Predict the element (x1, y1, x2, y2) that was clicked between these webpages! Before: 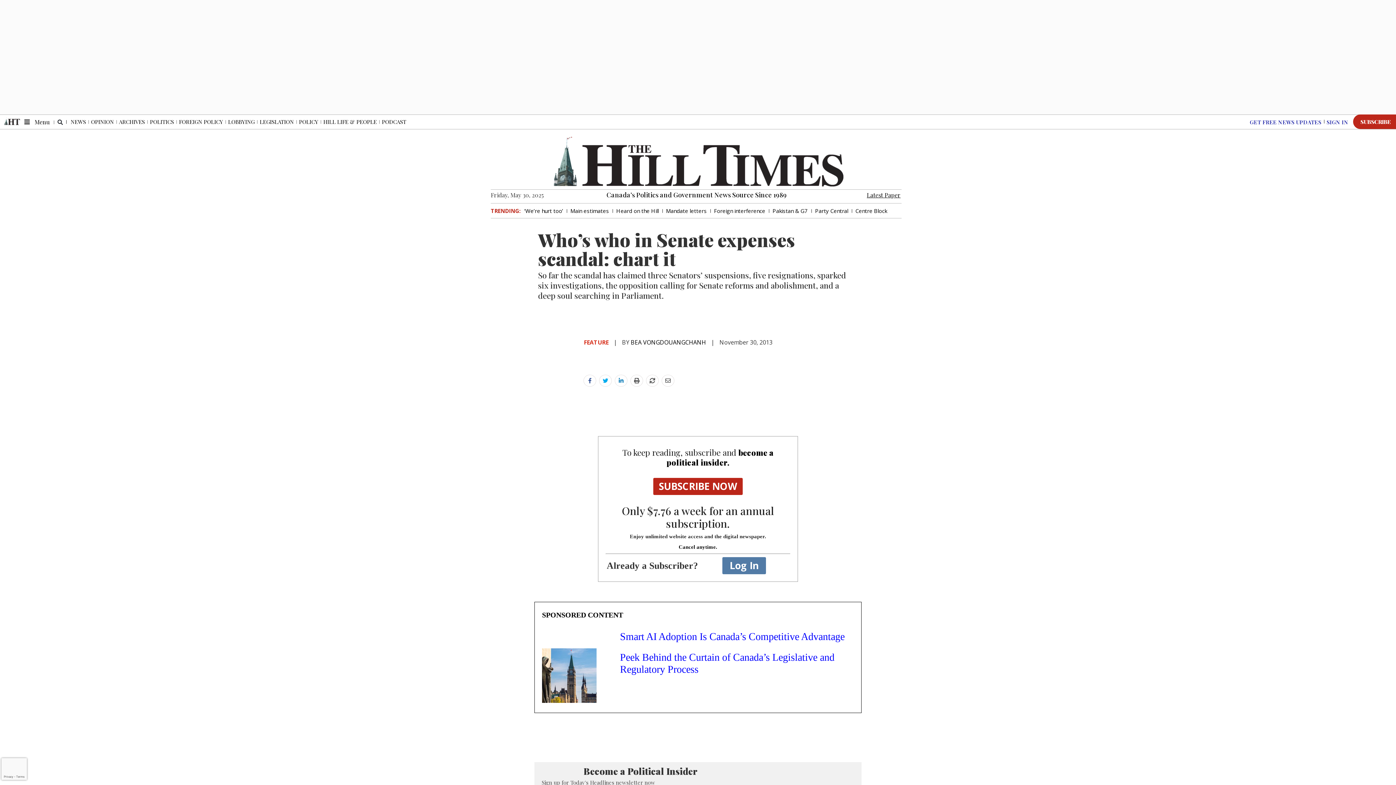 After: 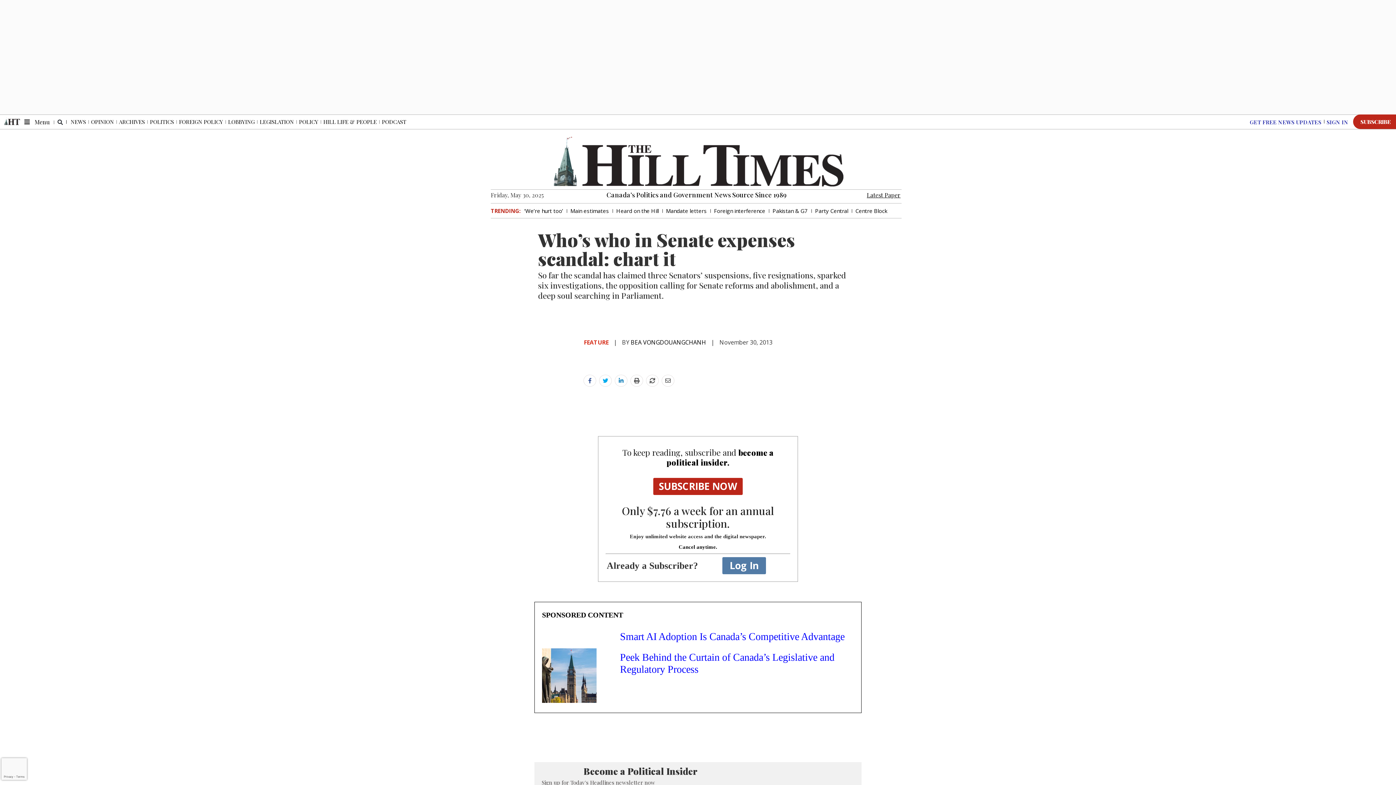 Action: bbox: (661, 377, 674, 384)